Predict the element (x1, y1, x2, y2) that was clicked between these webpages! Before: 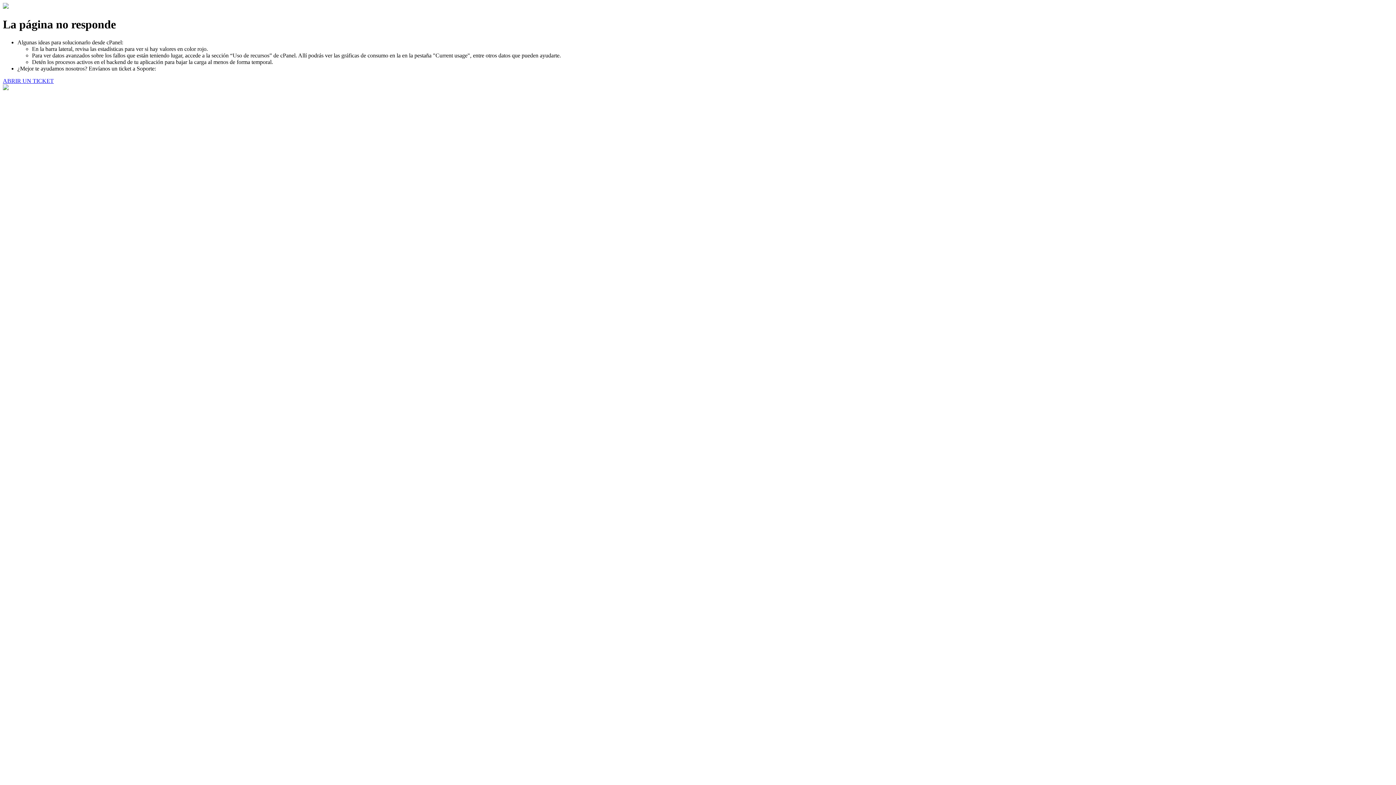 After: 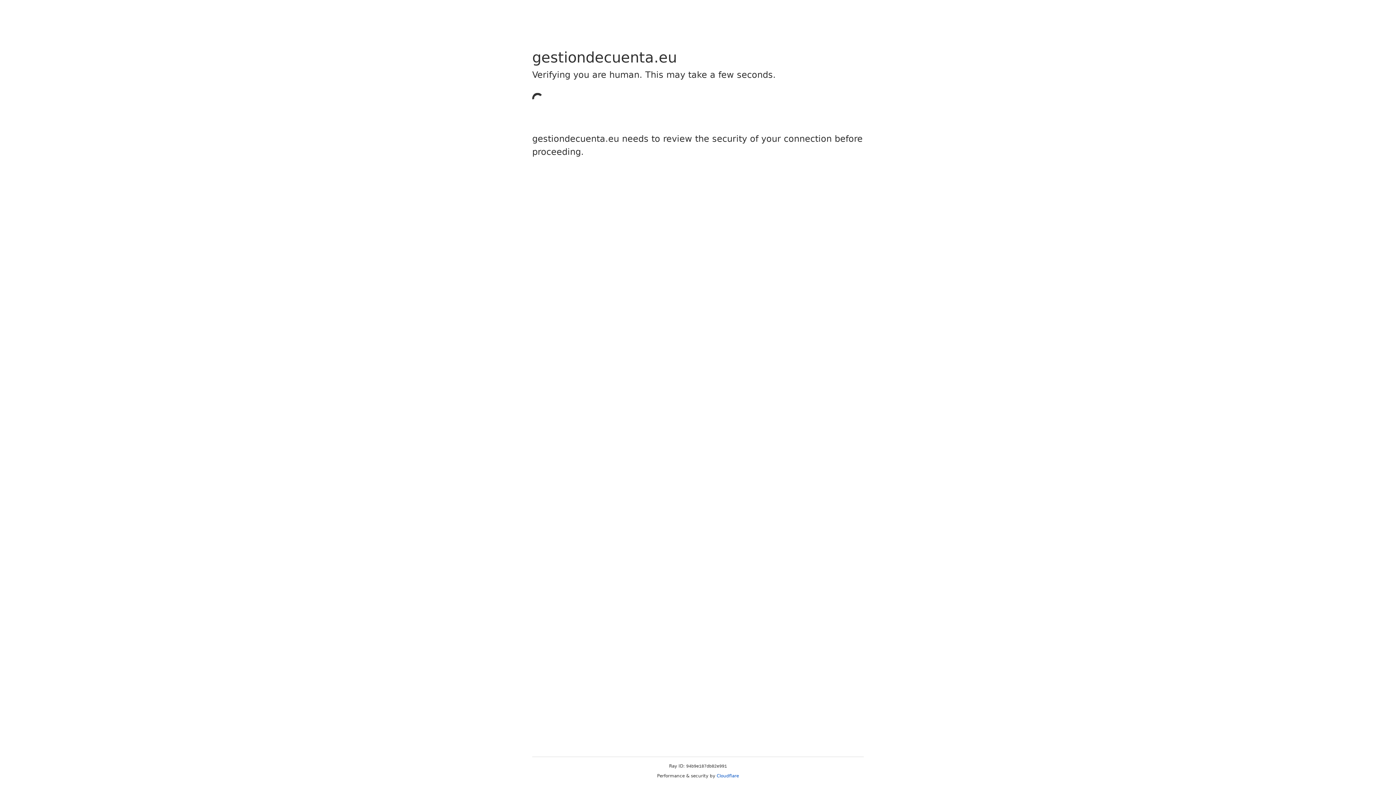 Action: bbox: (2, 77, 53, 83) label: ABRIR UN TICKET